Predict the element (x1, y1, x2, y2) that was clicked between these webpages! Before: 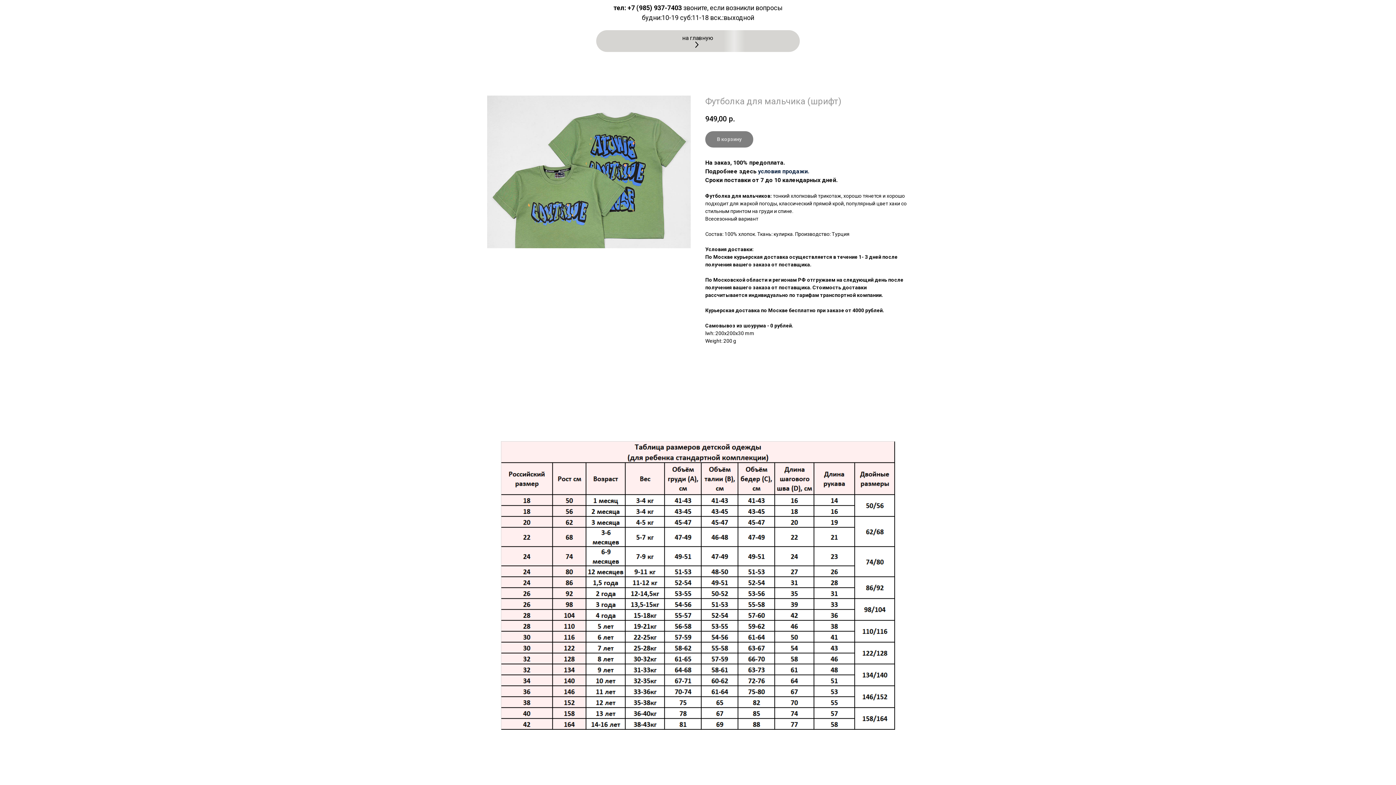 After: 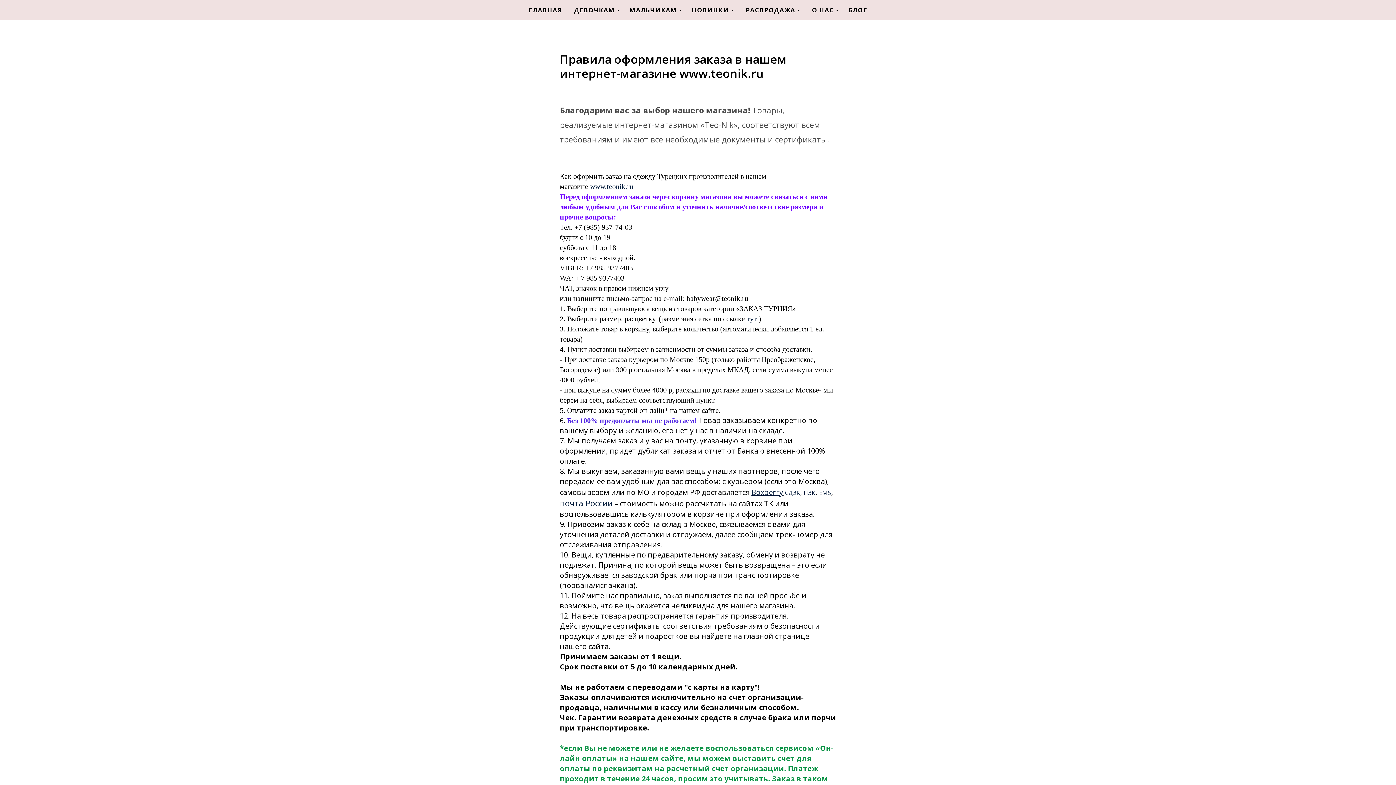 Action: bbox: (758, 168, 809, 174) label: условия продажи.